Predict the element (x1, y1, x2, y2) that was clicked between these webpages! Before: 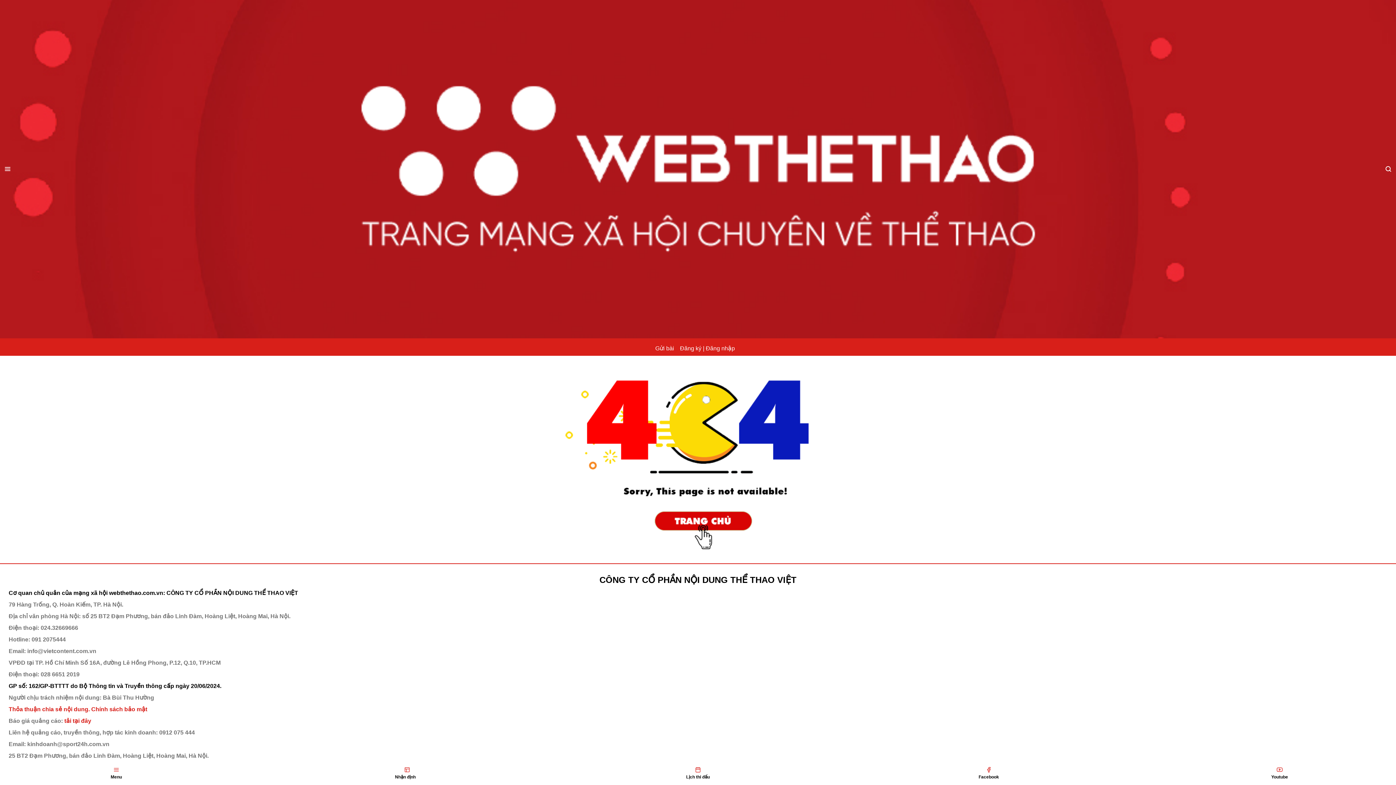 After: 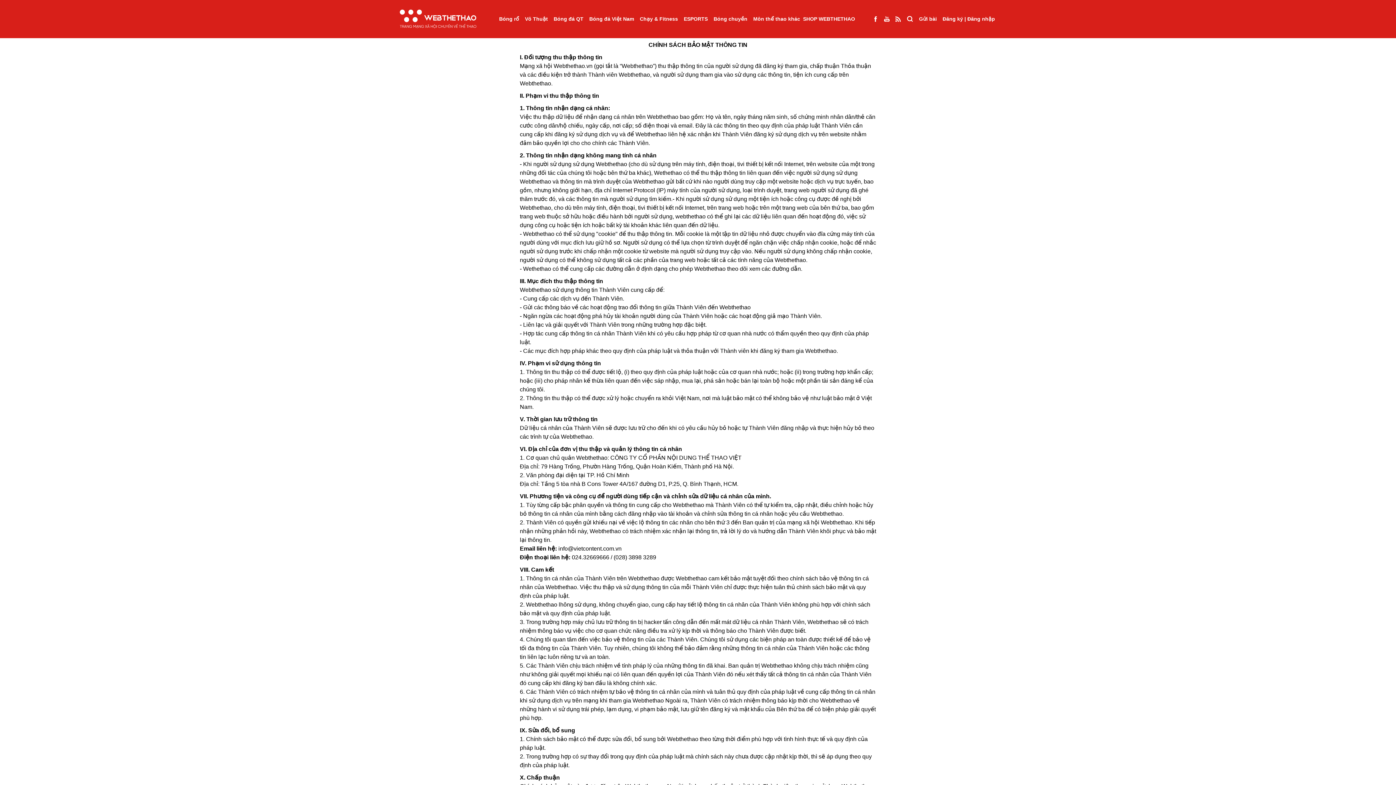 Action: bbox: (91, 706, 147, 712) label: Chính sách bảo mật